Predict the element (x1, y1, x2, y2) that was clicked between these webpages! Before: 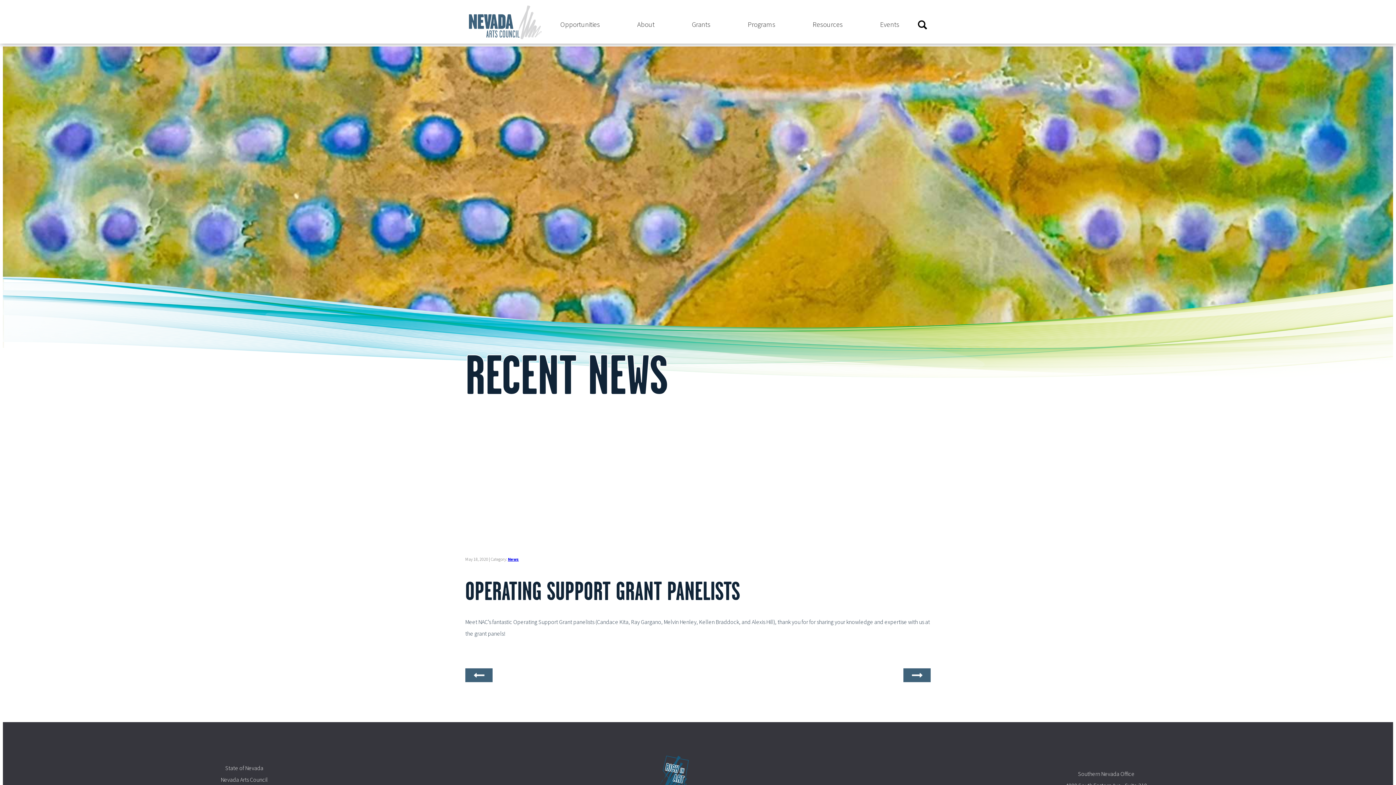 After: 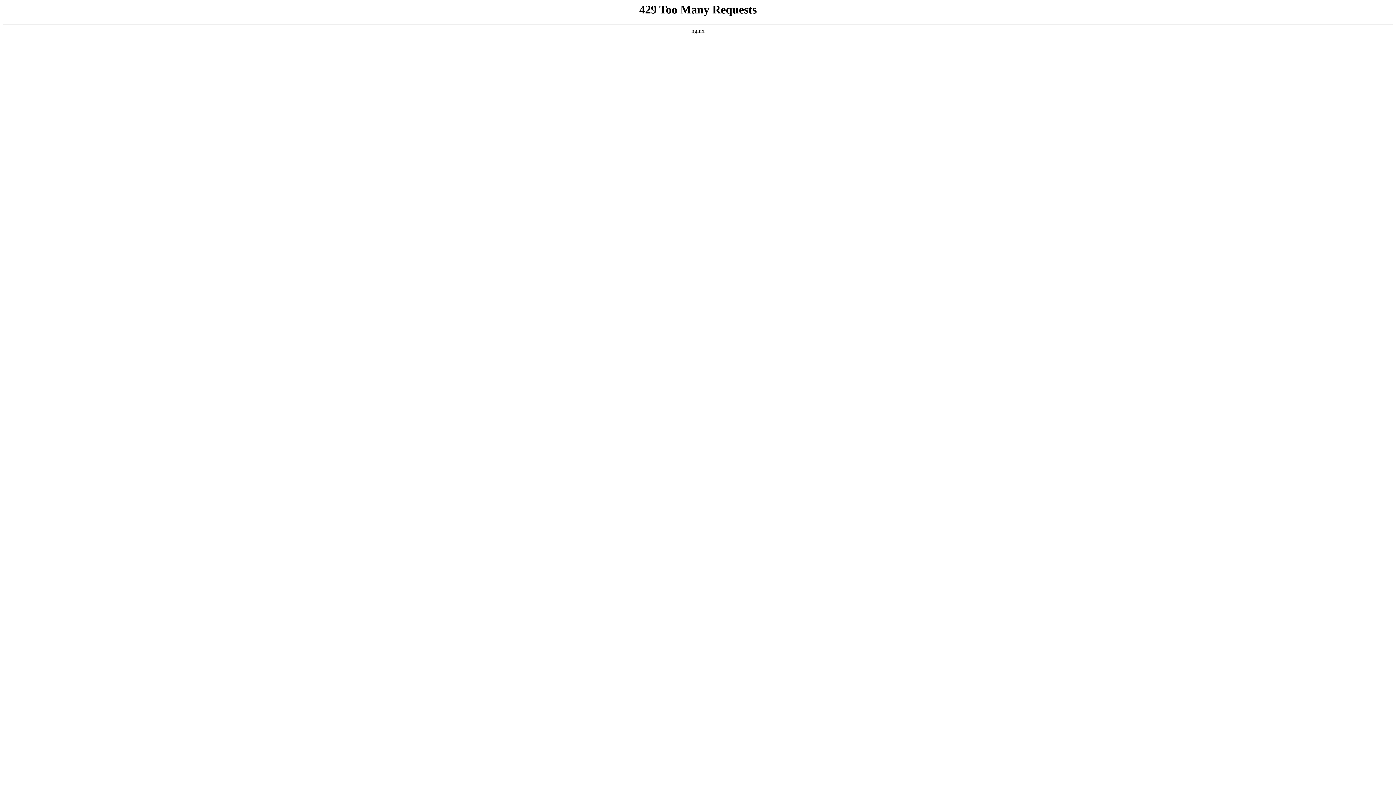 Action: label: newer posts bbox: (465, 668, 492, 682)